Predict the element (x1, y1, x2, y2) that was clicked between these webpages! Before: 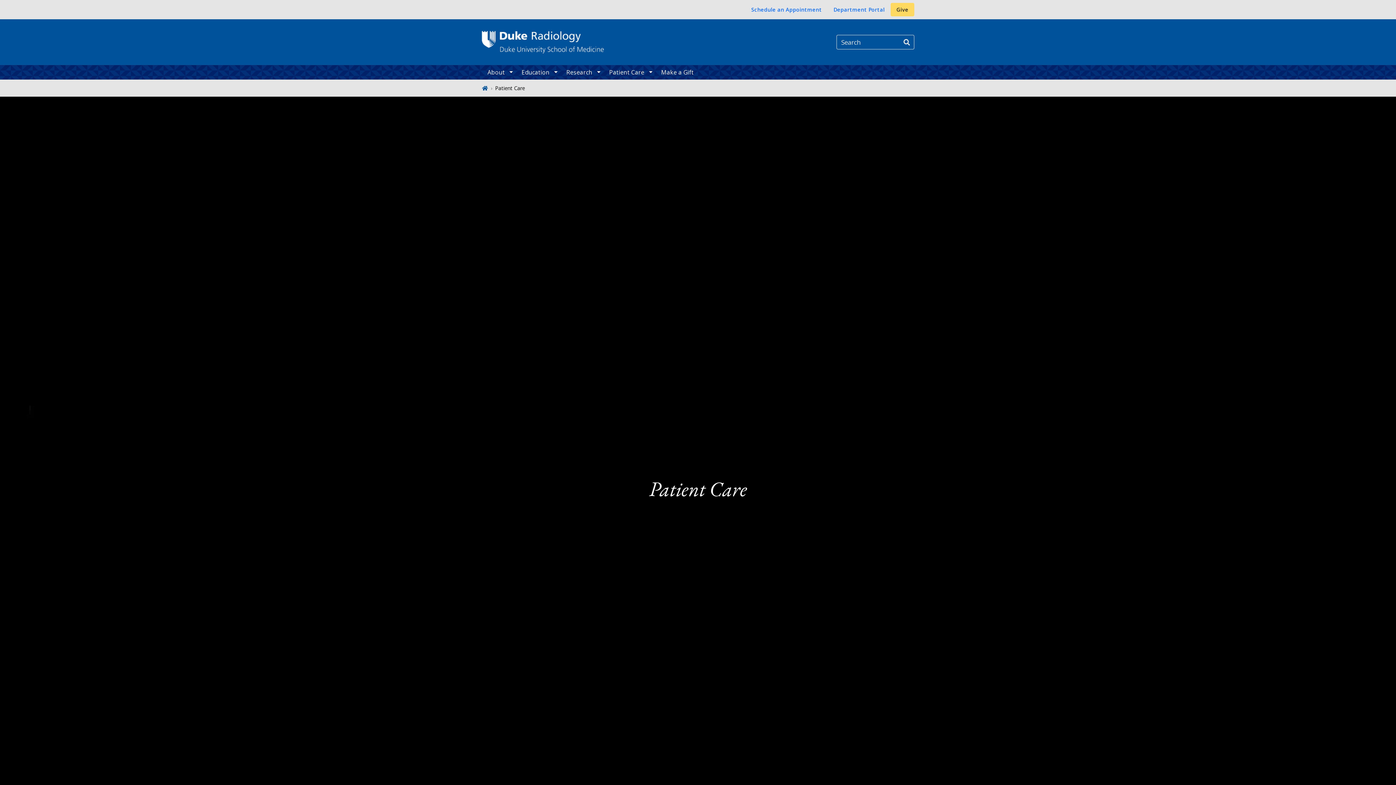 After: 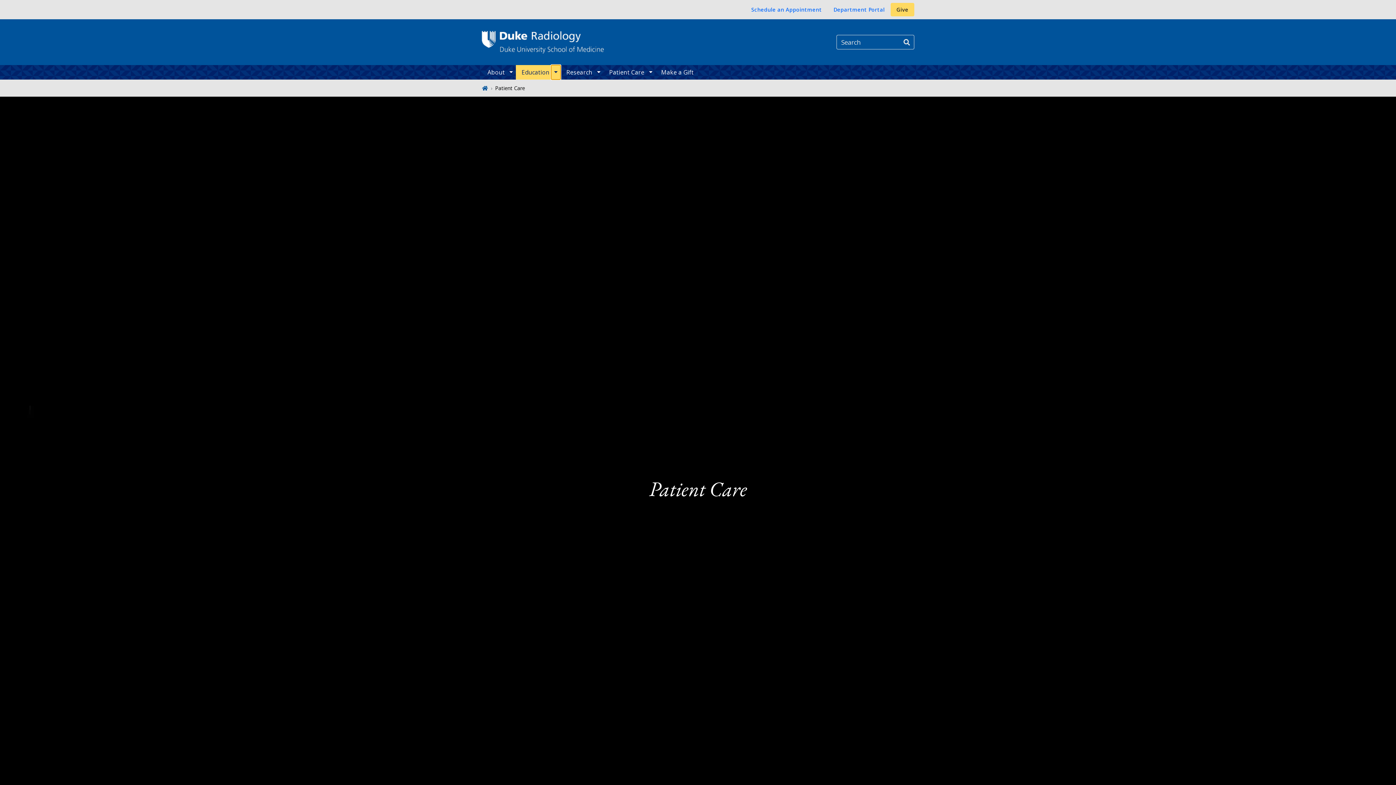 Action: bbox: (551, 65, 560, 79) label: toggle sub nav items